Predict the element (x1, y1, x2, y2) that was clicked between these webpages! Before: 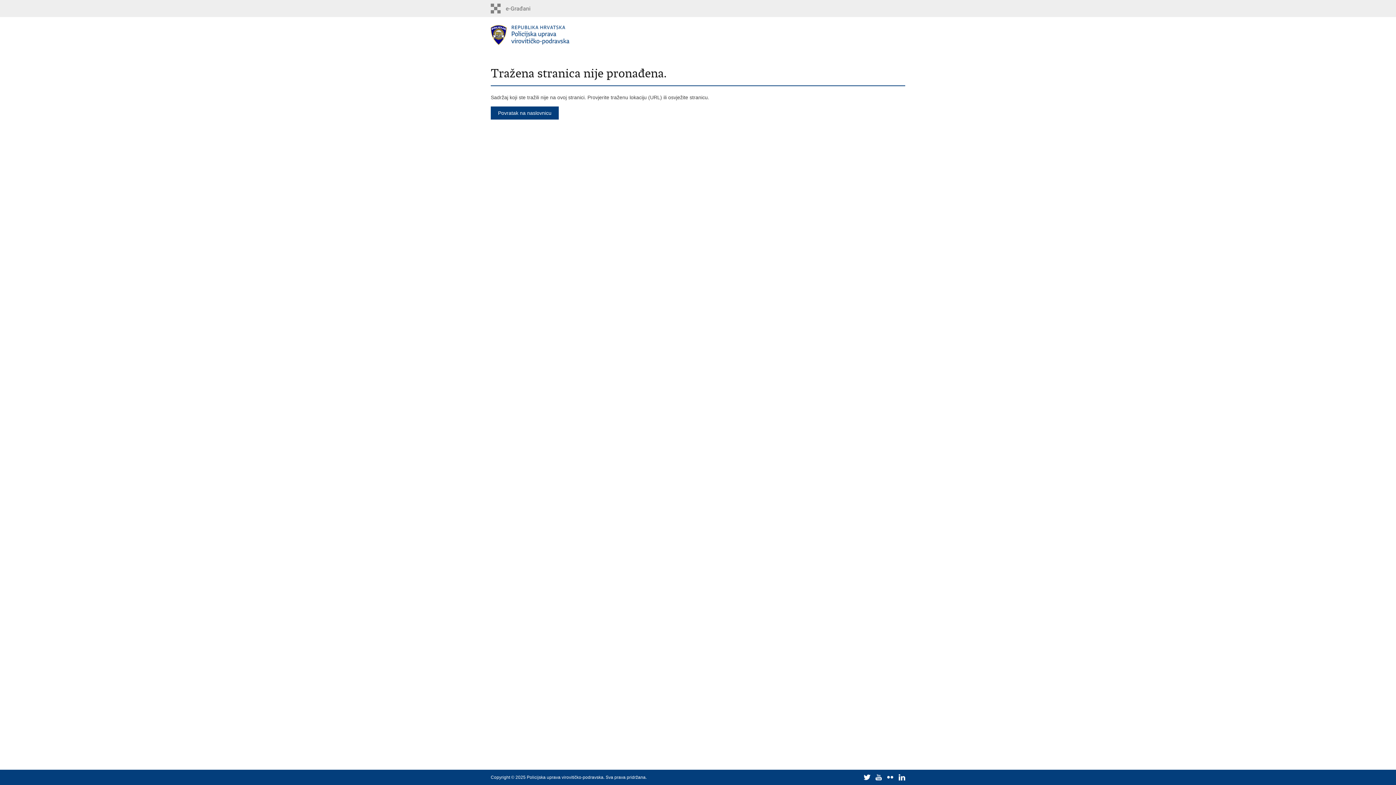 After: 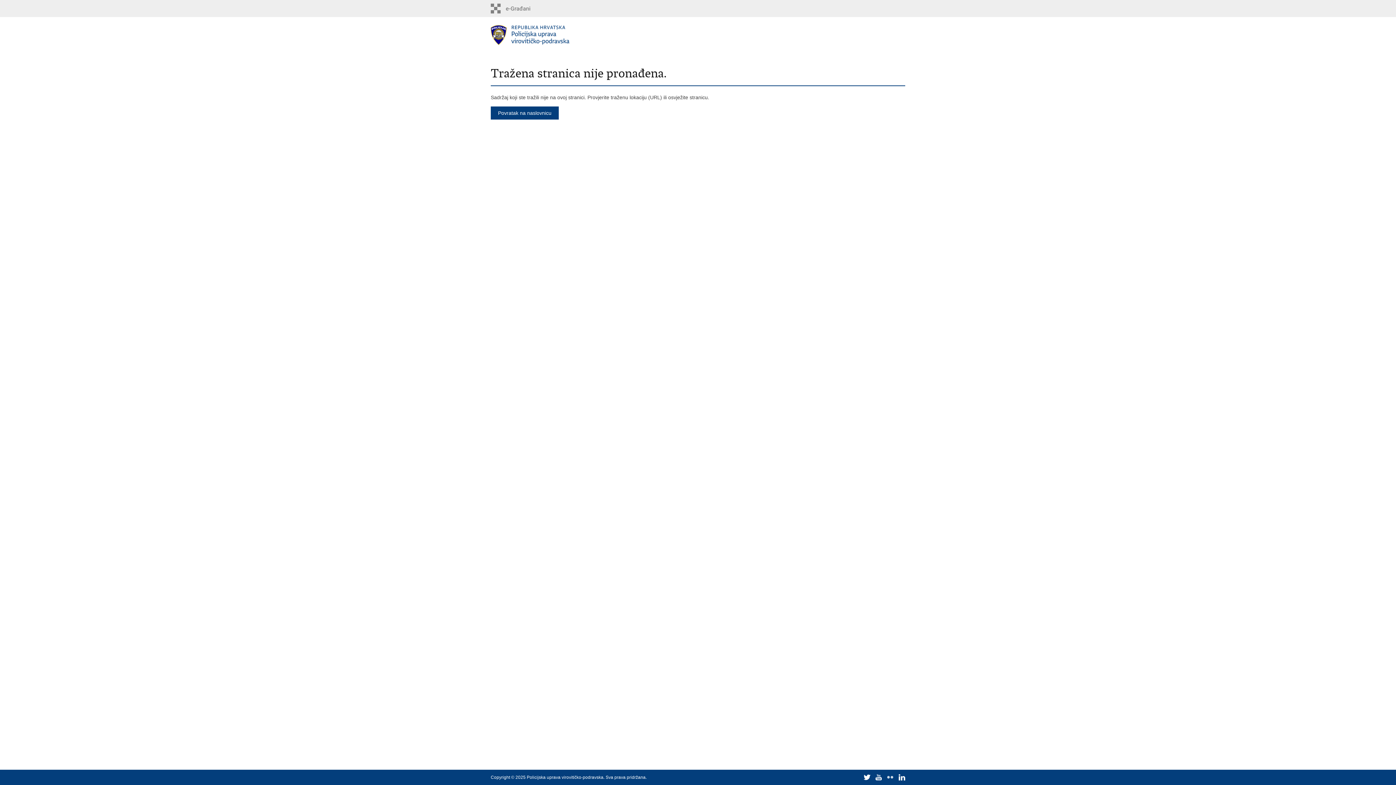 Action: bbox: (887, 774, 893, 781)